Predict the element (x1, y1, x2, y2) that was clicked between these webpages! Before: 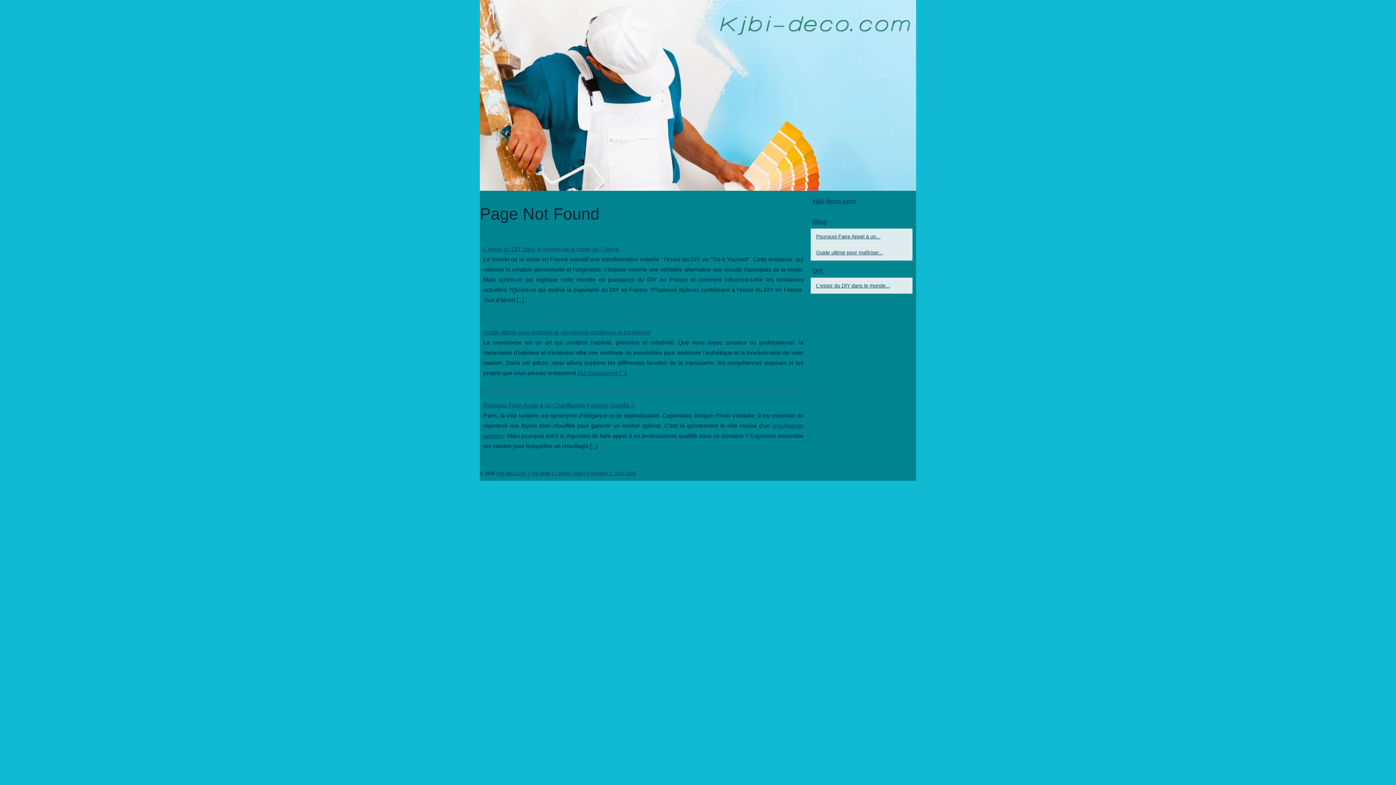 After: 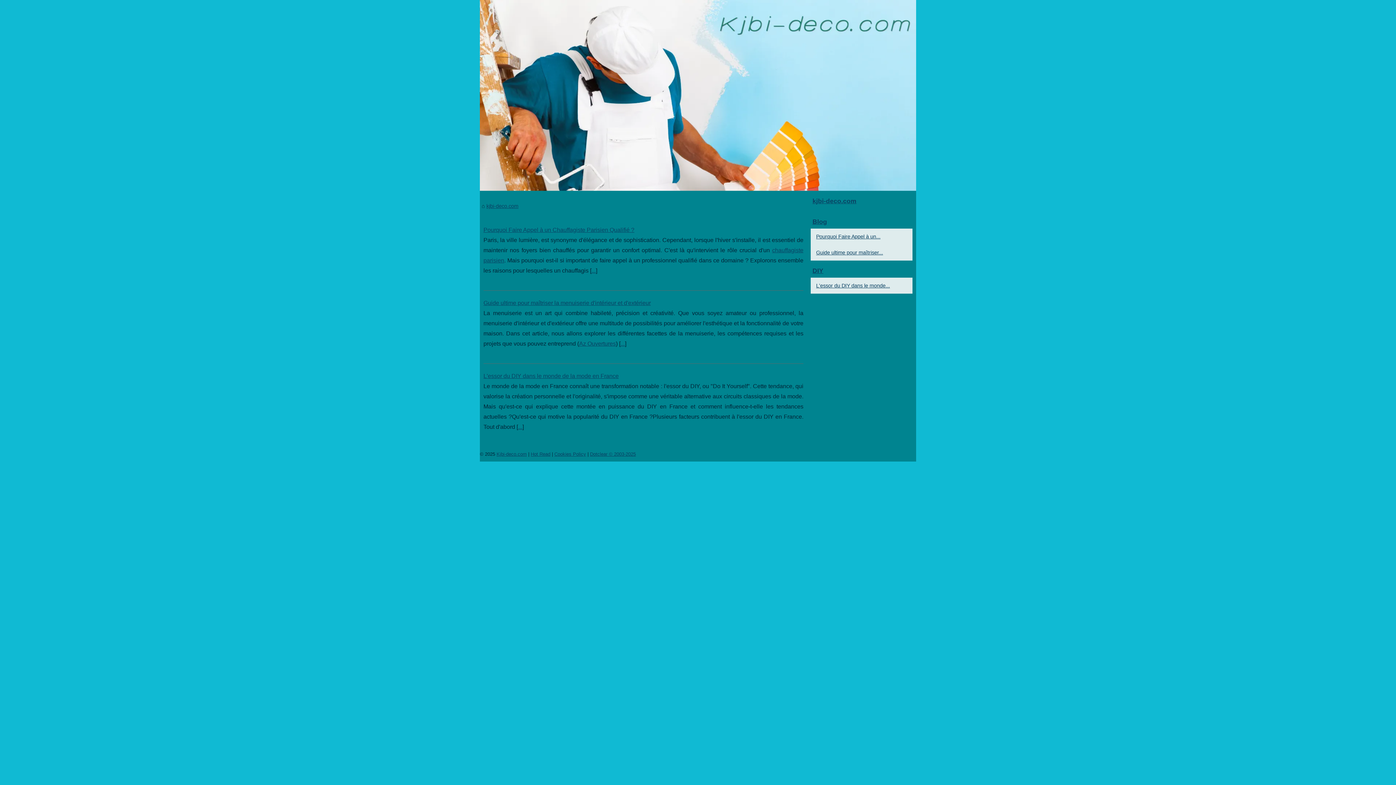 Action: bbox: (480, 0, 916, 190)